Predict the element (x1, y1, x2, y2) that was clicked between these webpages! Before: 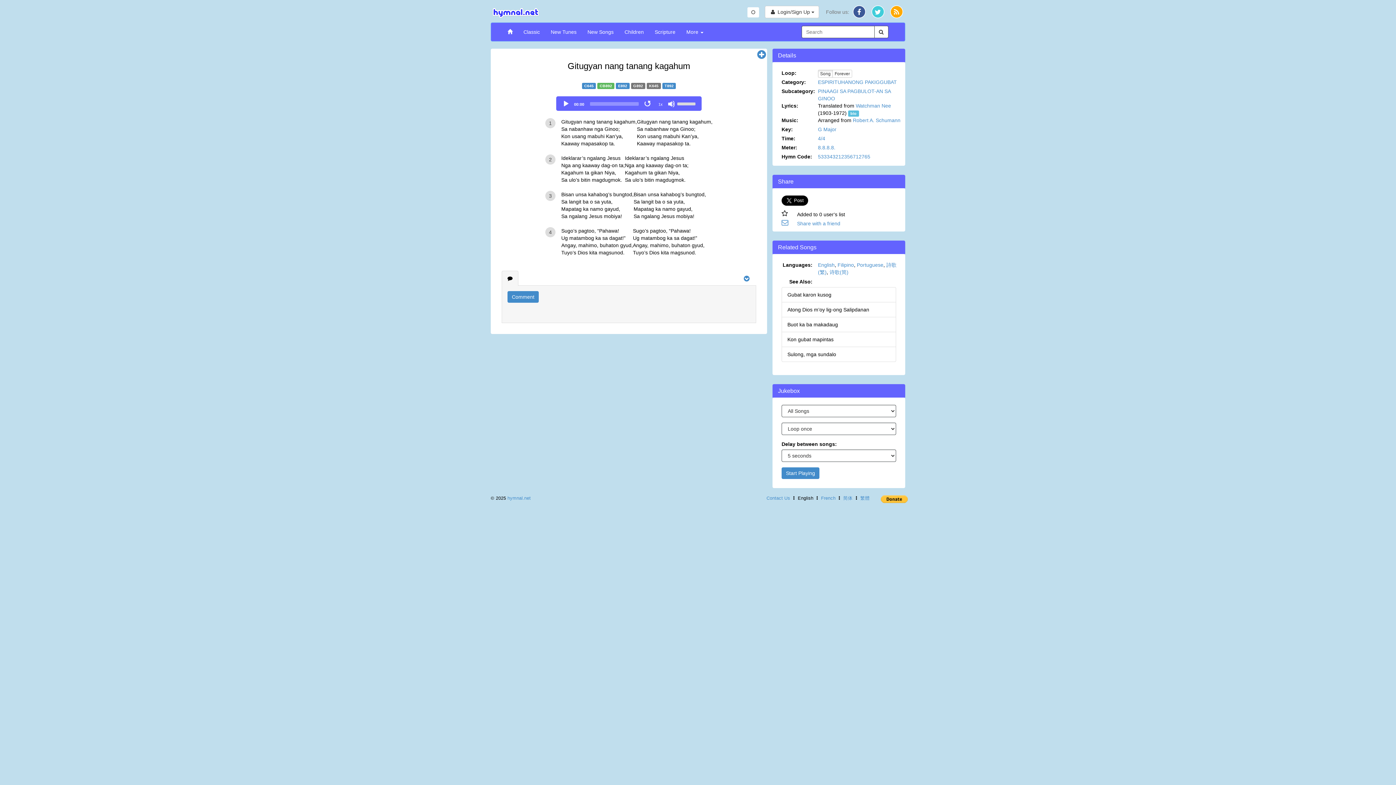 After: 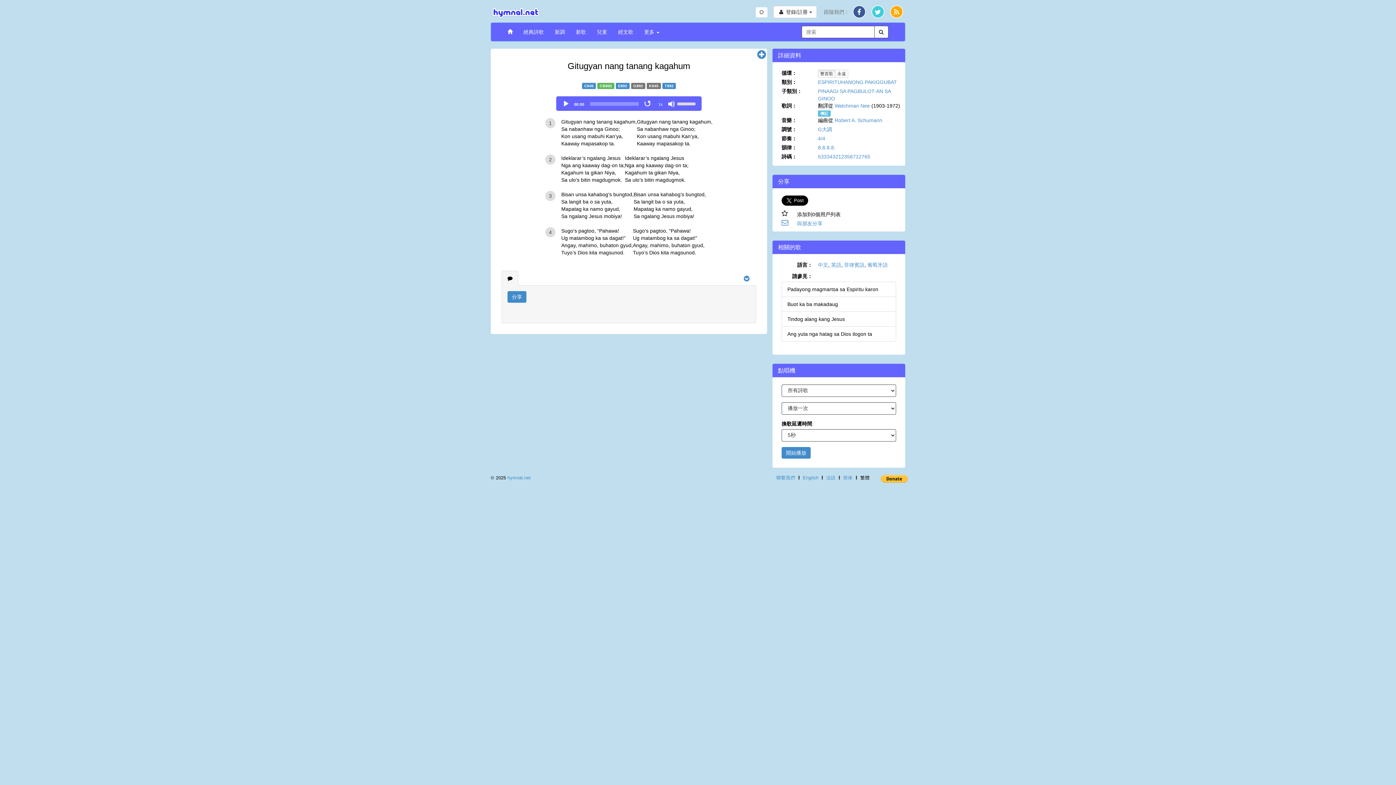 Action: label: 繁體 bbox: (860, 496, 870, 501)